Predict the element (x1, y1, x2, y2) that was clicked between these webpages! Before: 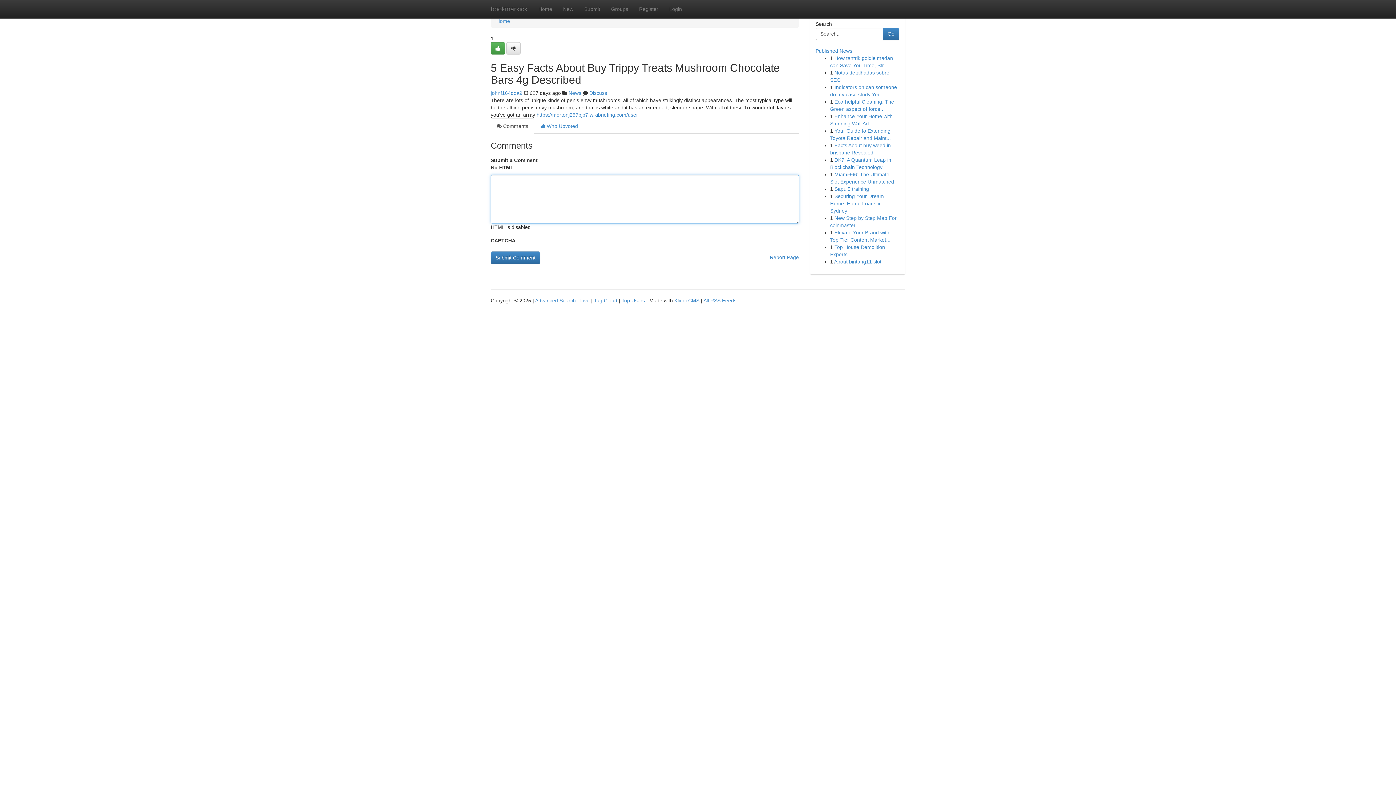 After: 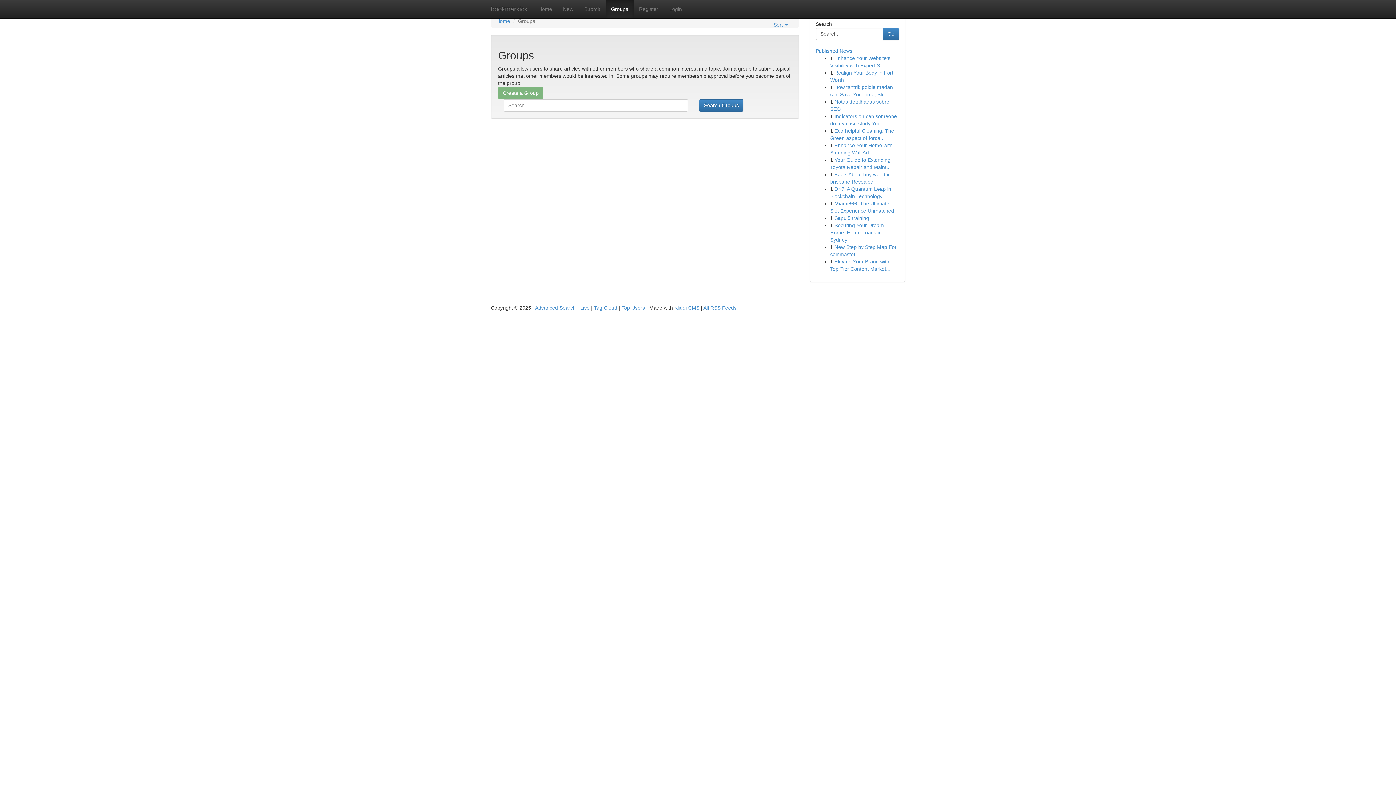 Action: bbox: (605, 0, 633, 18) label: Groups